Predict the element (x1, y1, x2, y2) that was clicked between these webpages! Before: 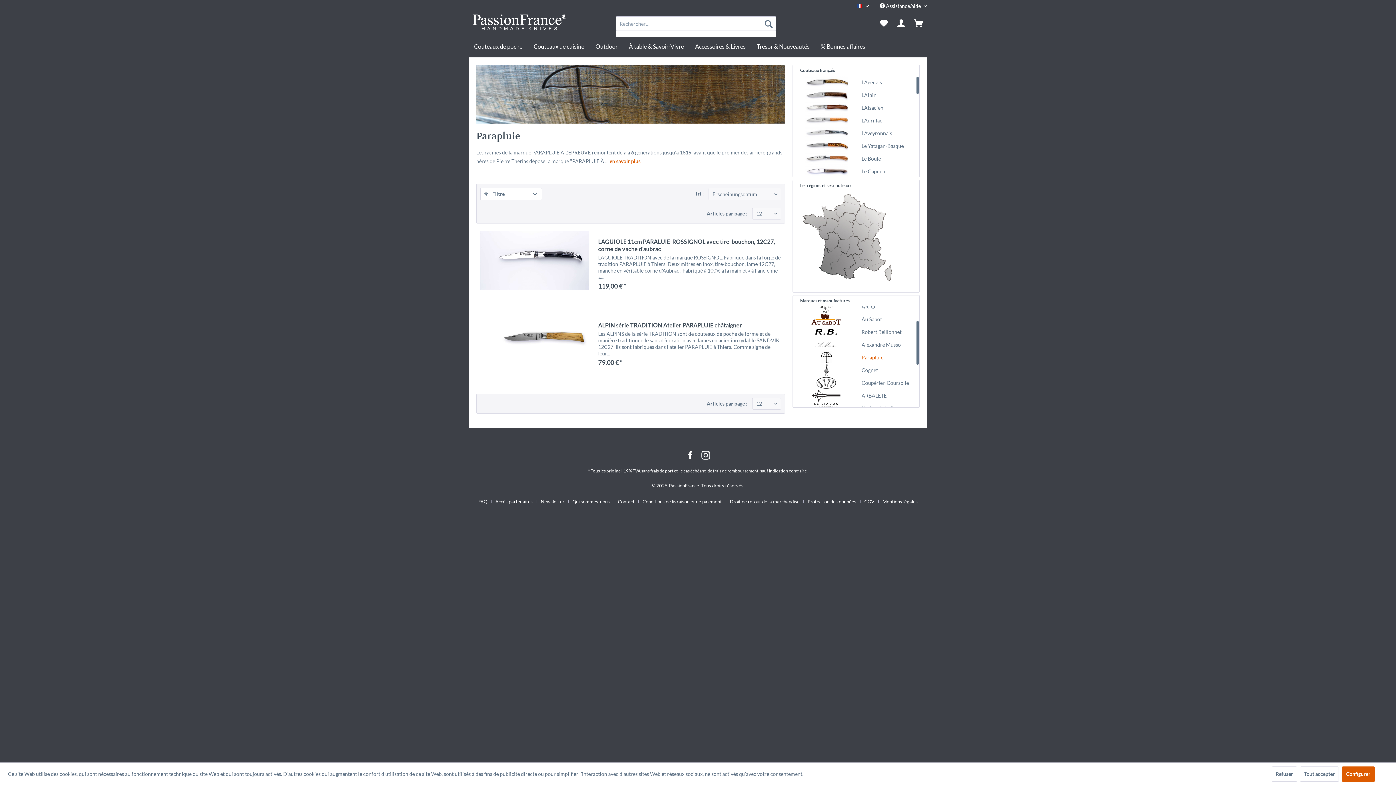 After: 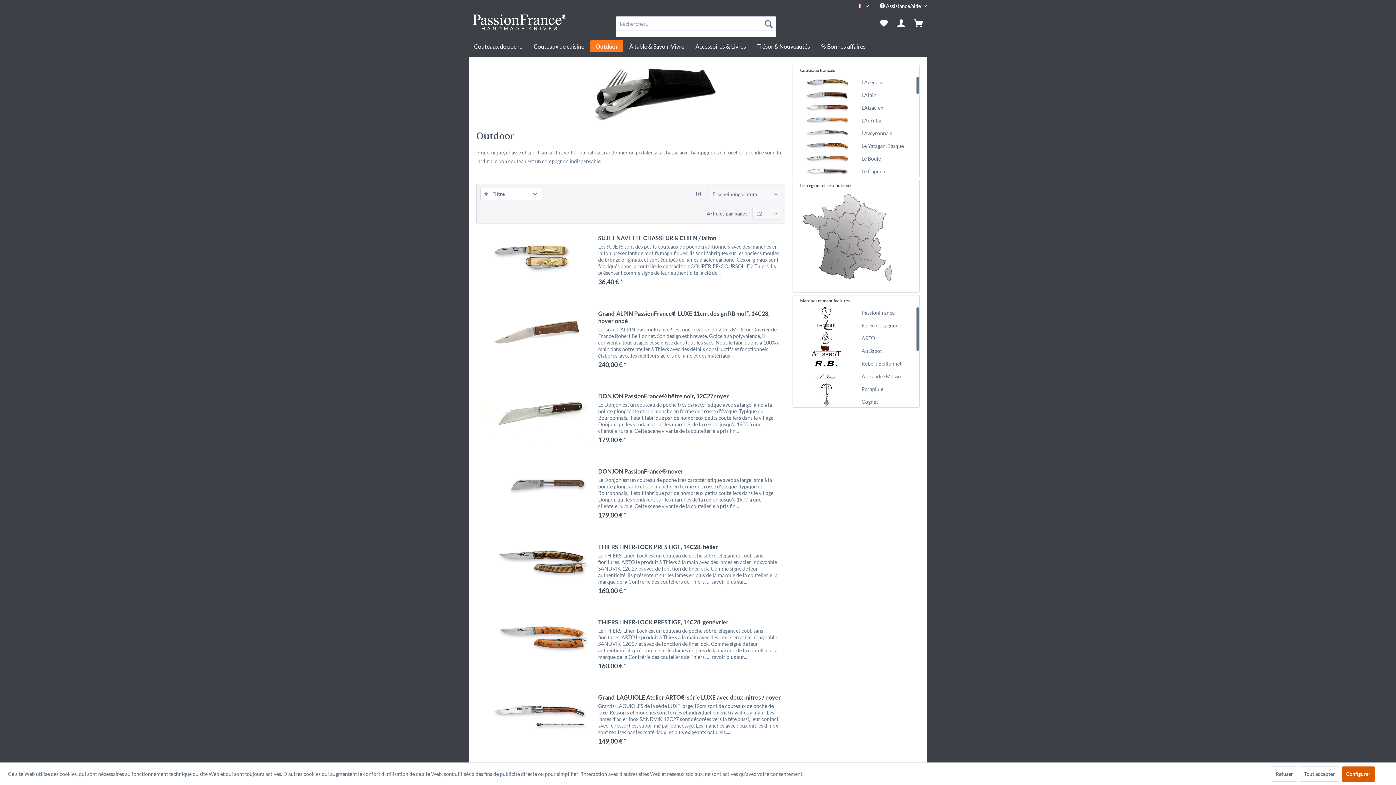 Action: bbox: (590, 40, 622, 52) label: Outdoor